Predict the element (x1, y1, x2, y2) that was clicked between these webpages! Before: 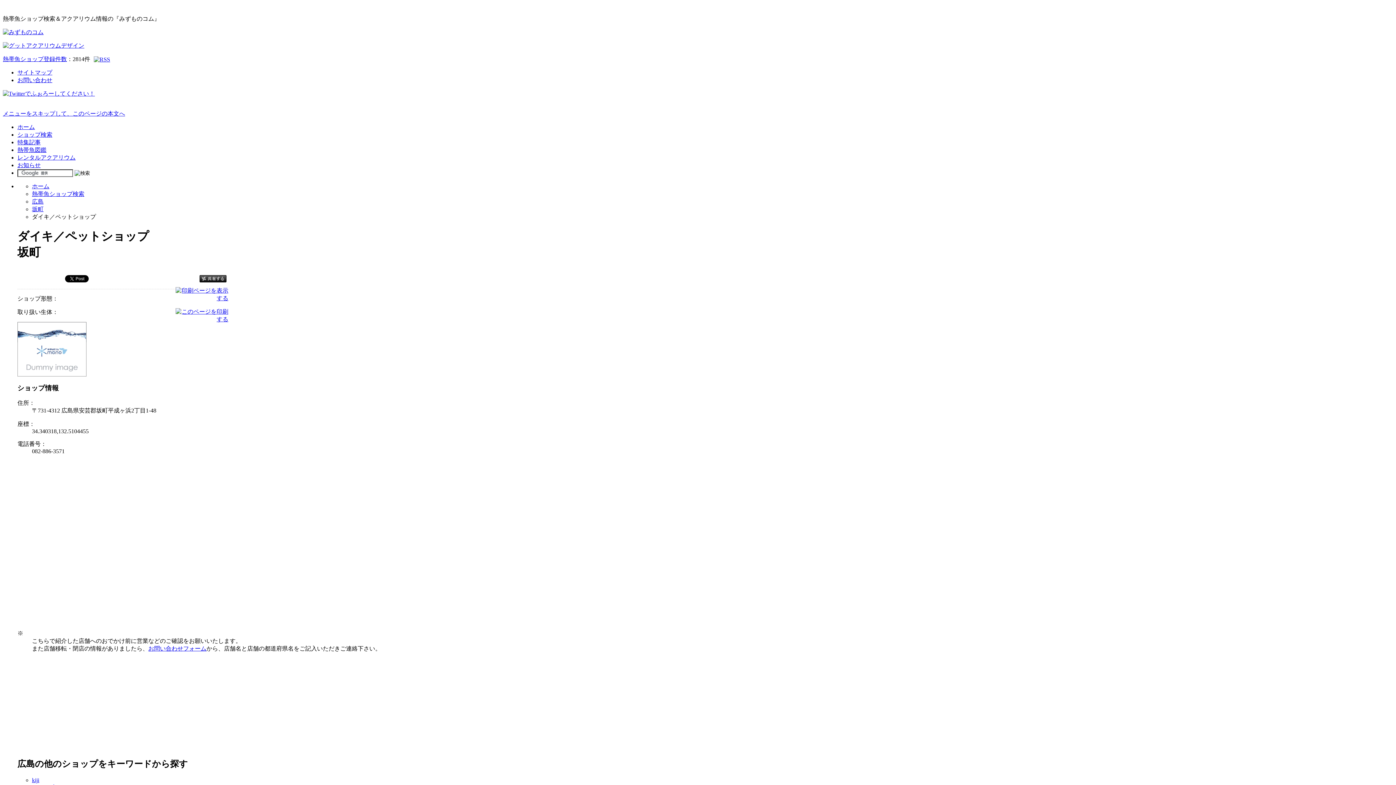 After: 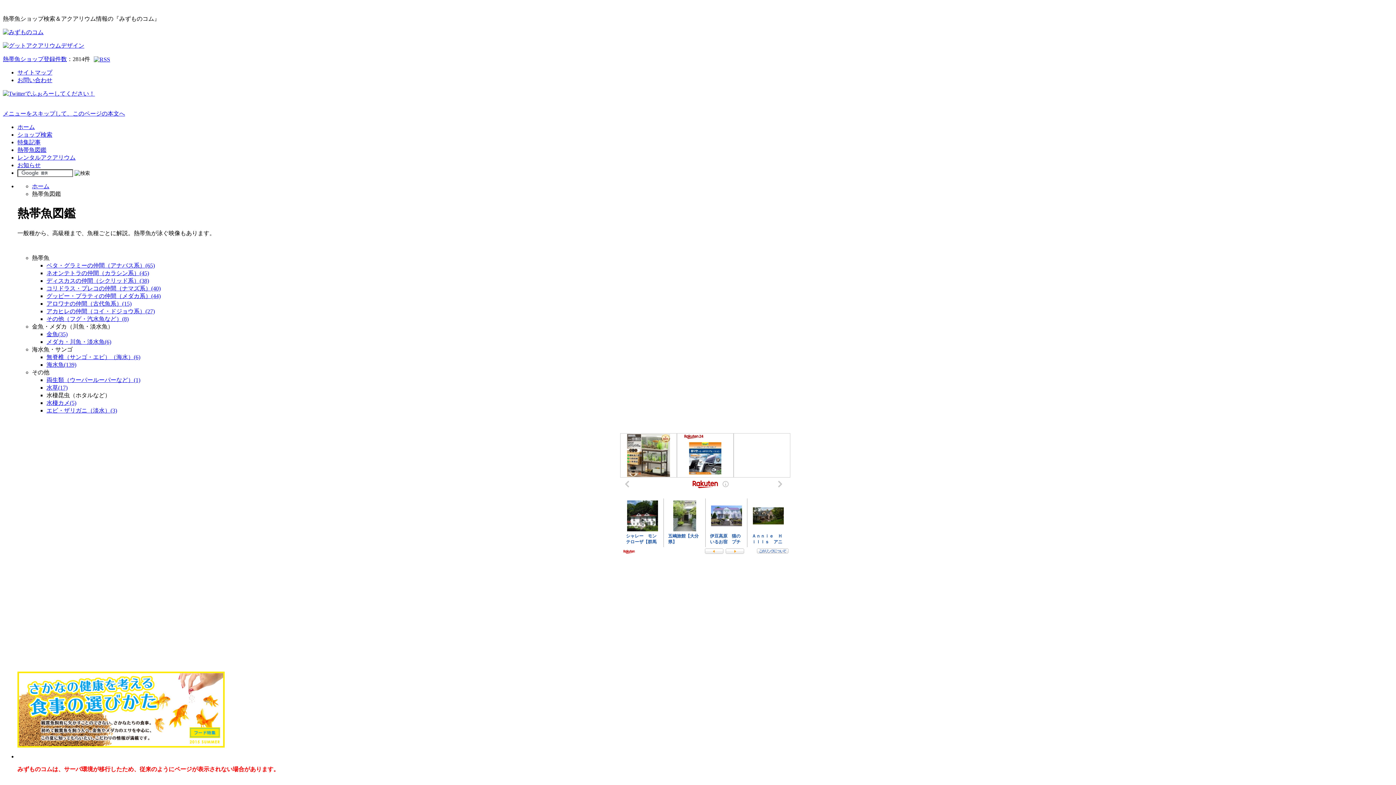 Action: bbox: (17, 146, 46, 153) label: 熱帯魚図鑑